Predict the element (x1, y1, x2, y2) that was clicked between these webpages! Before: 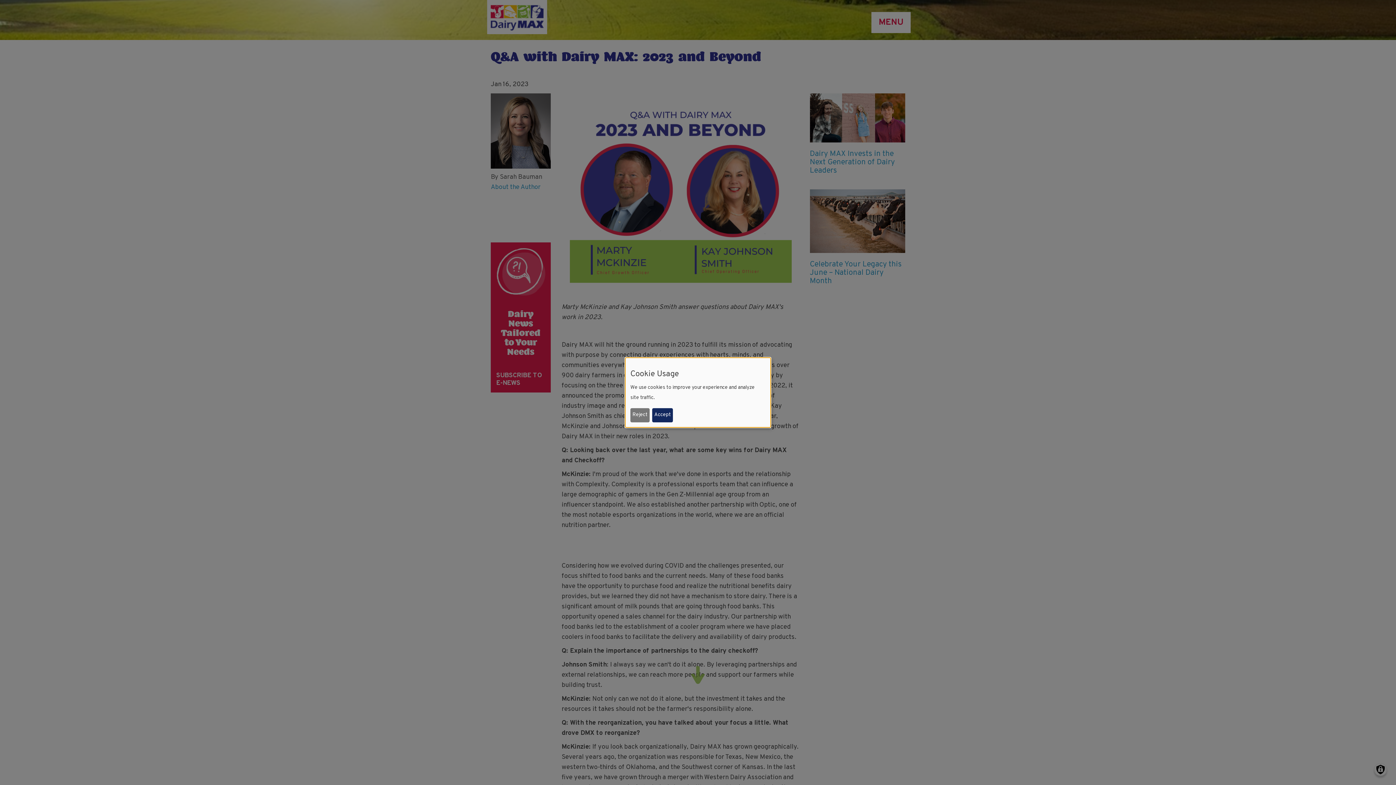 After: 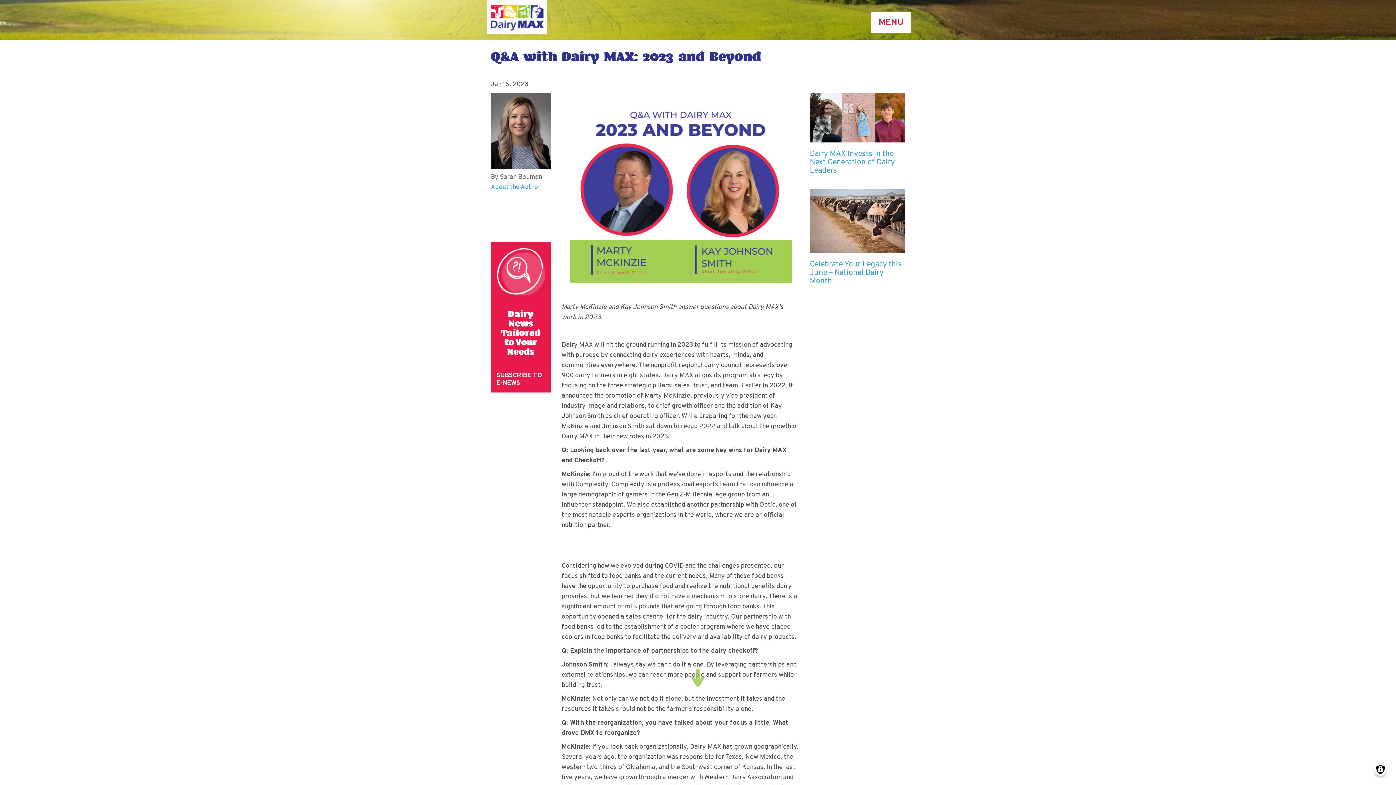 Action: label: Reject bbox: (630, 408, 649, 422)